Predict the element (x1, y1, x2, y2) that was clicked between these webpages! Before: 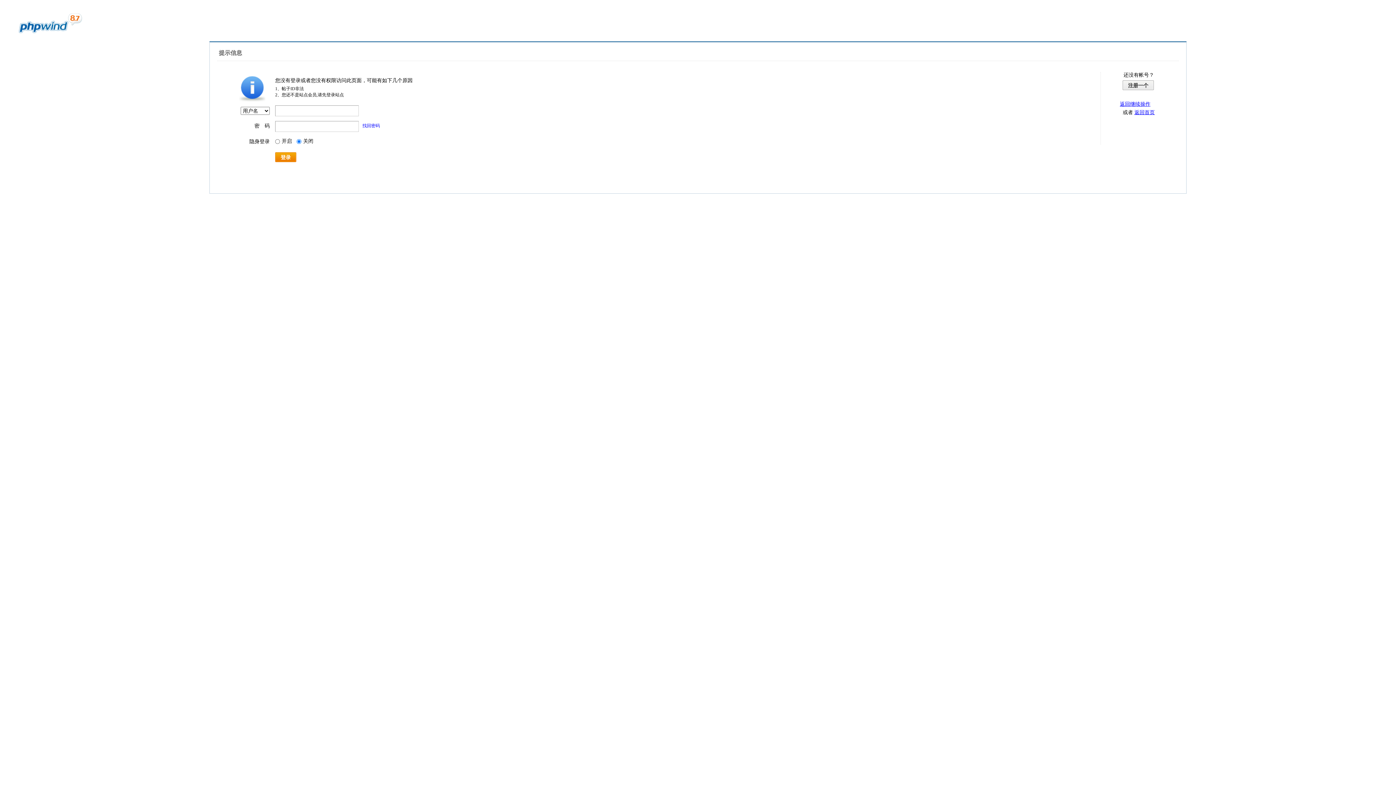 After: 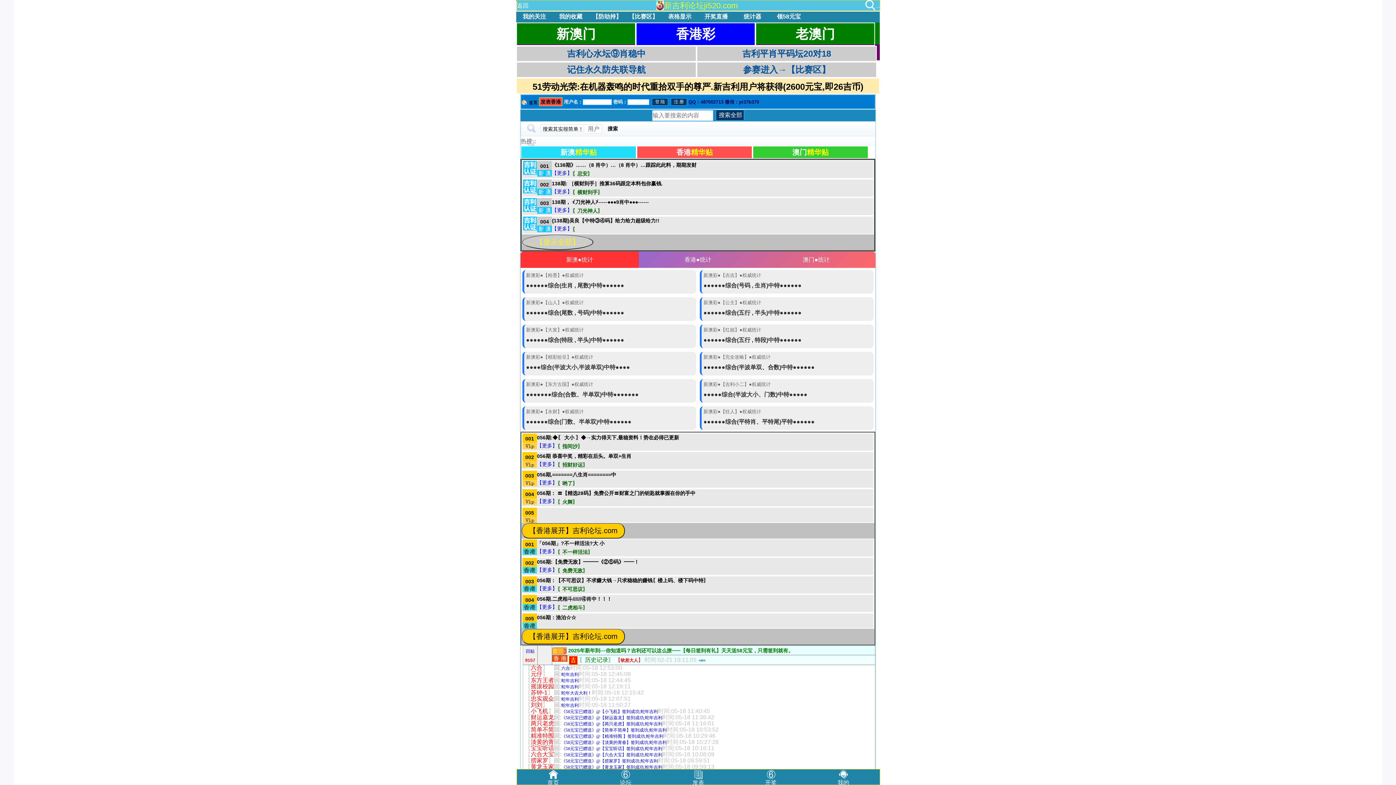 Action: bbox: (1134, 109, 1155, 115) label: 返回首页